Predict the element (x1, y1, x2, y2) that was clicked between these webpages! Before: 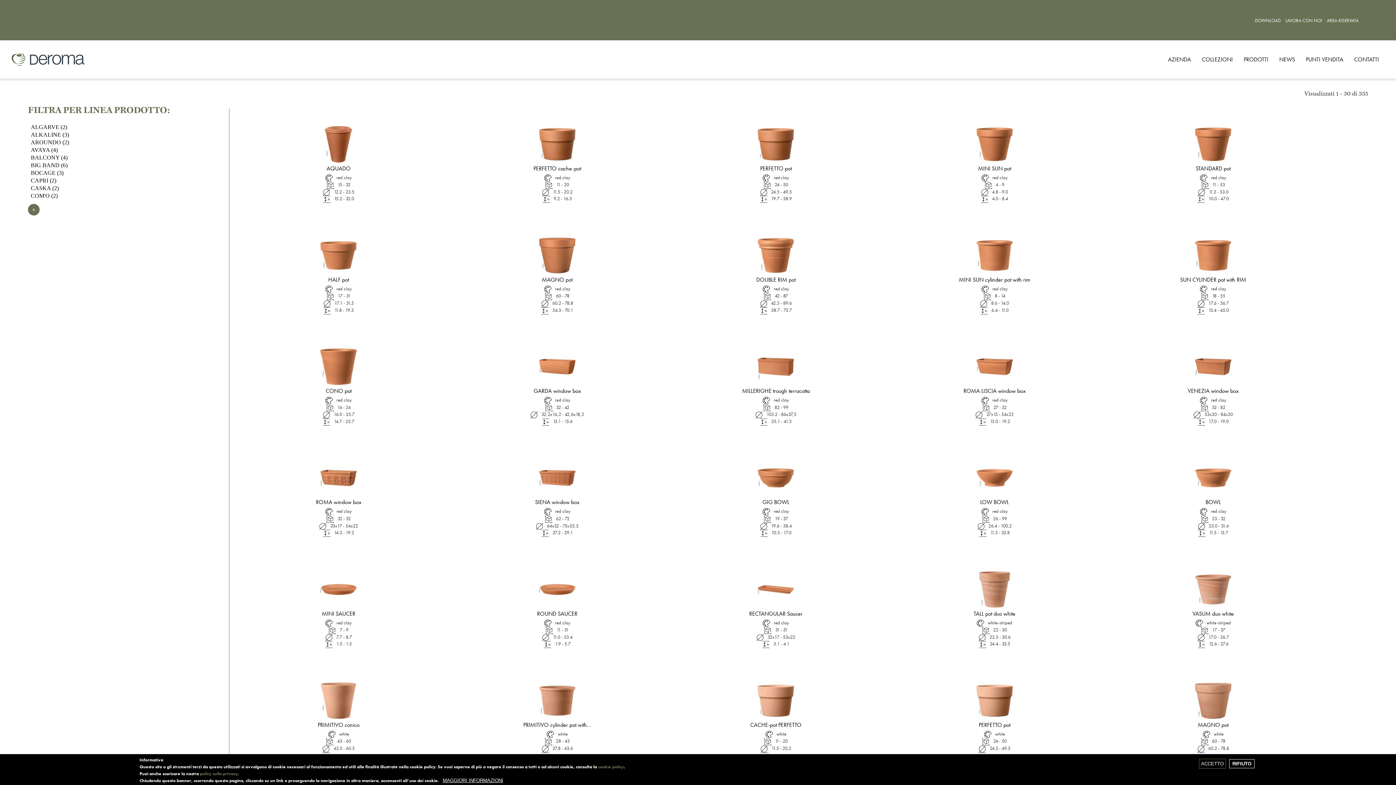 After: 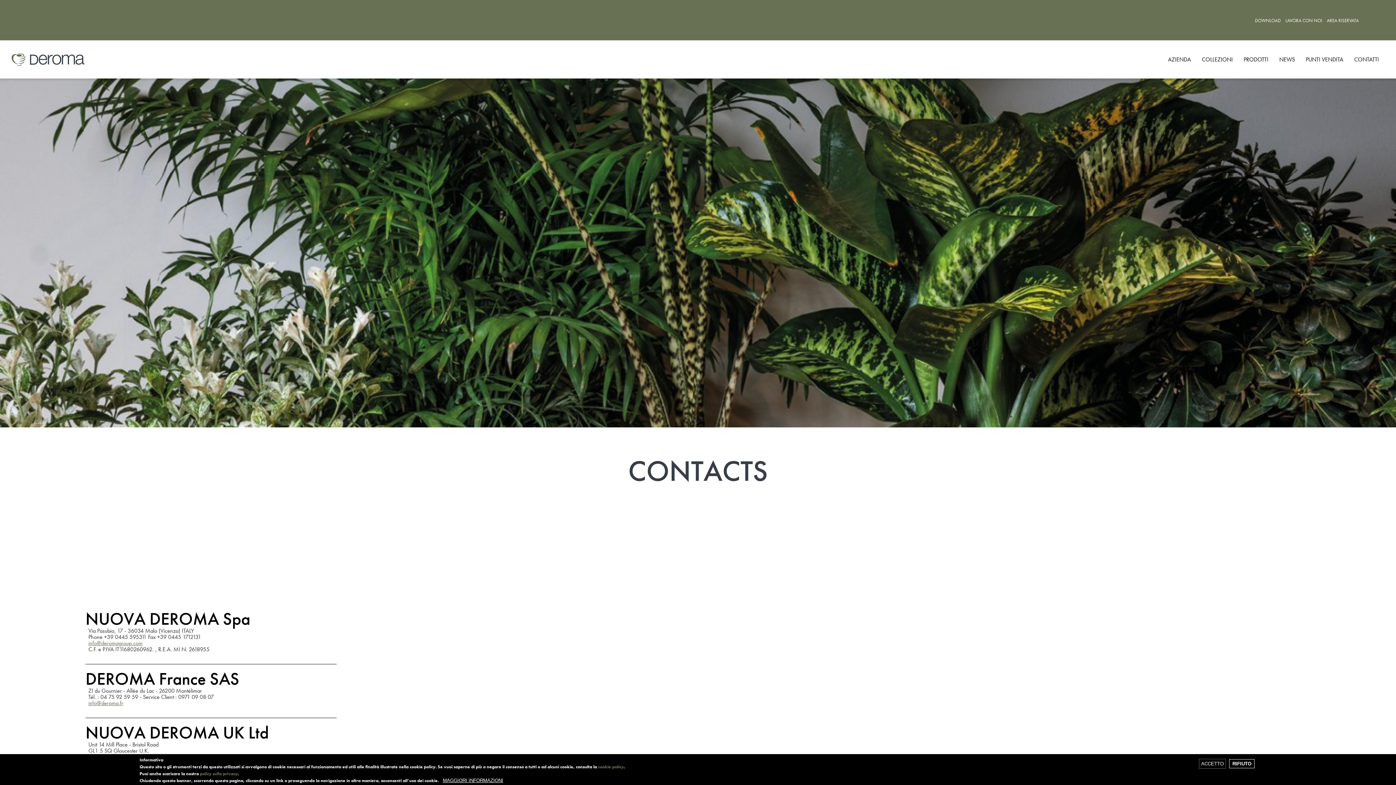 Action: label: CONTATTI bbox: (1349, 52, 1384, 67)